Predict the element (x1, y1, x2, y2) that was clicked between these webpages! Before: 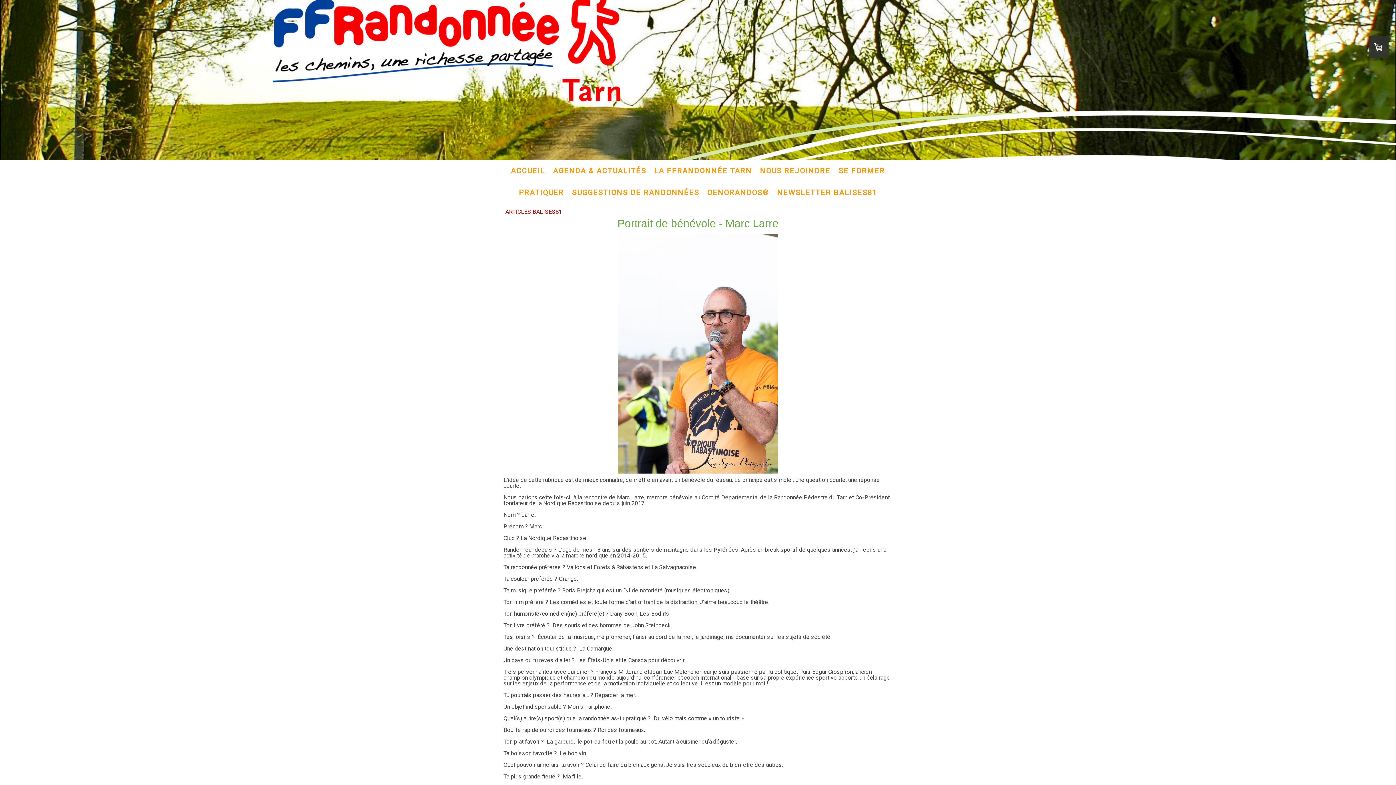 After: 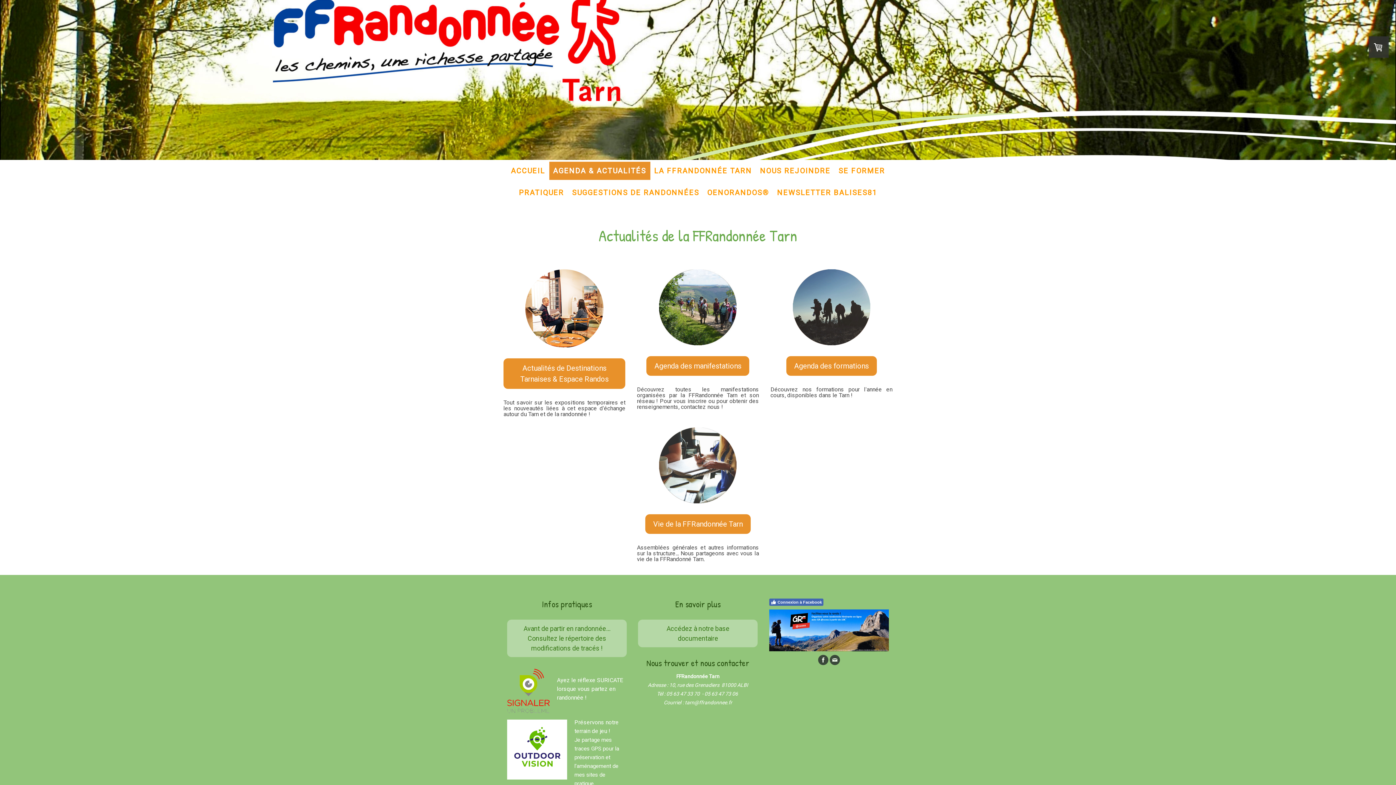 Action: bbox: (549, 161, 650, 180) label: AGENDA & ACTUALITÉS